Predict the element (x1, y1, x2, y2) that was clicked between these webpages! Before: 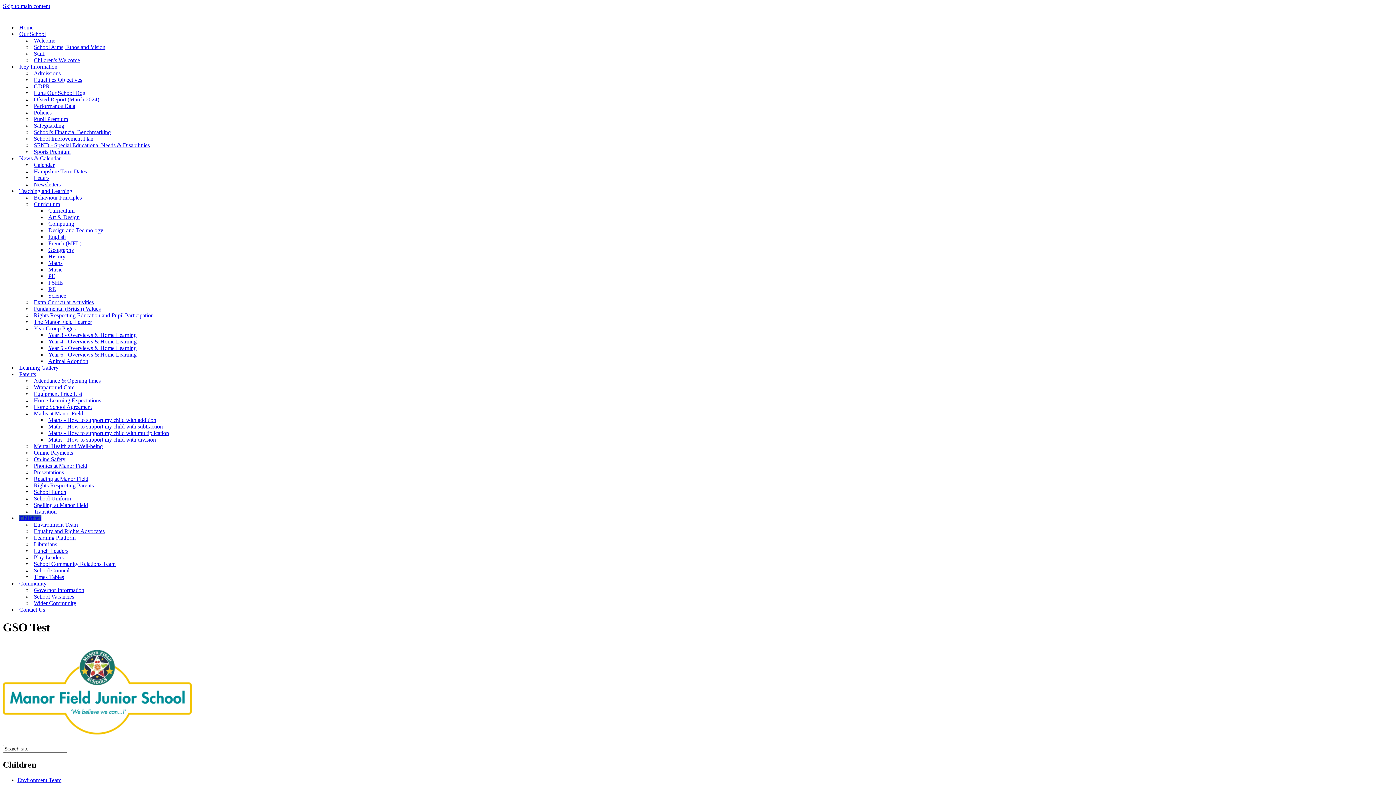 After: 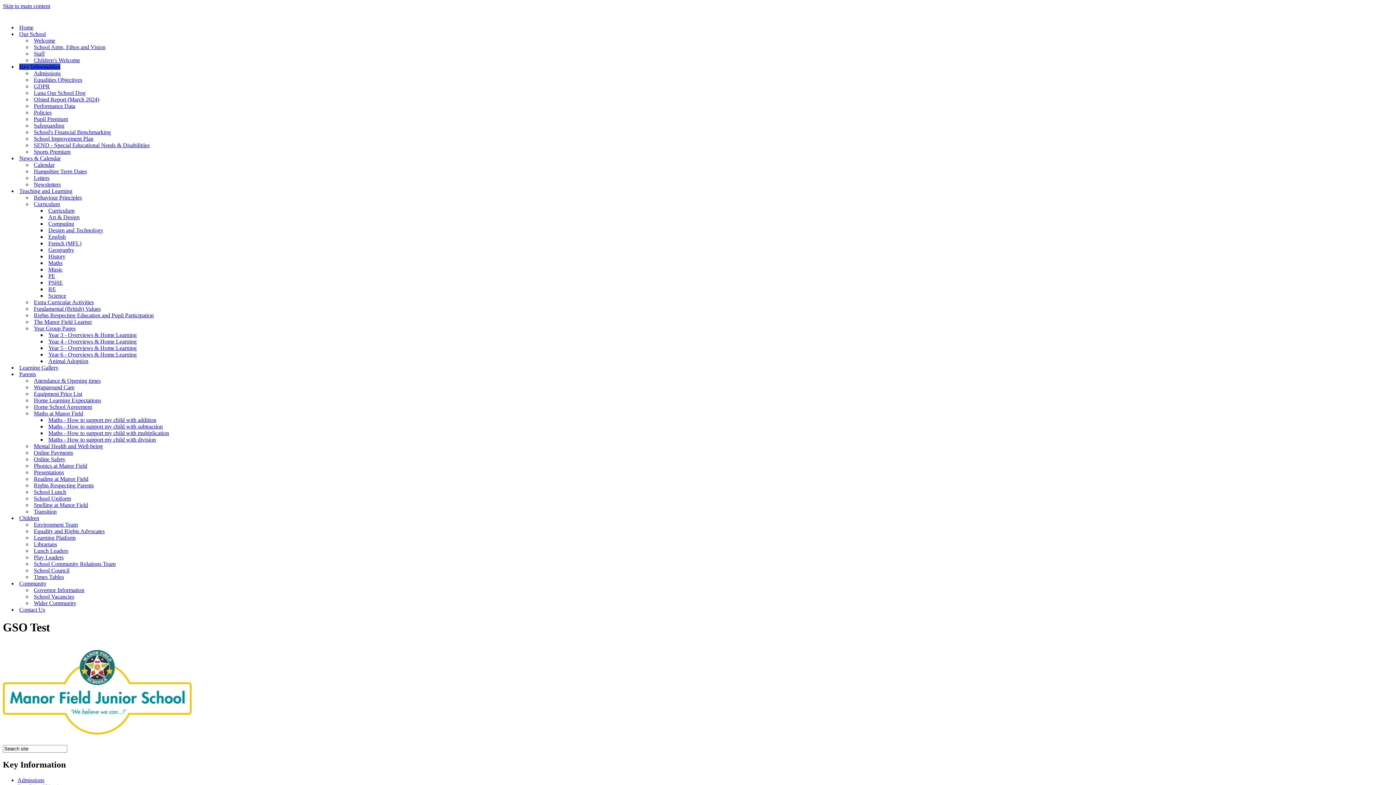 Action: bbox: (33, 135, 93, 141) label: School Improvement Plan